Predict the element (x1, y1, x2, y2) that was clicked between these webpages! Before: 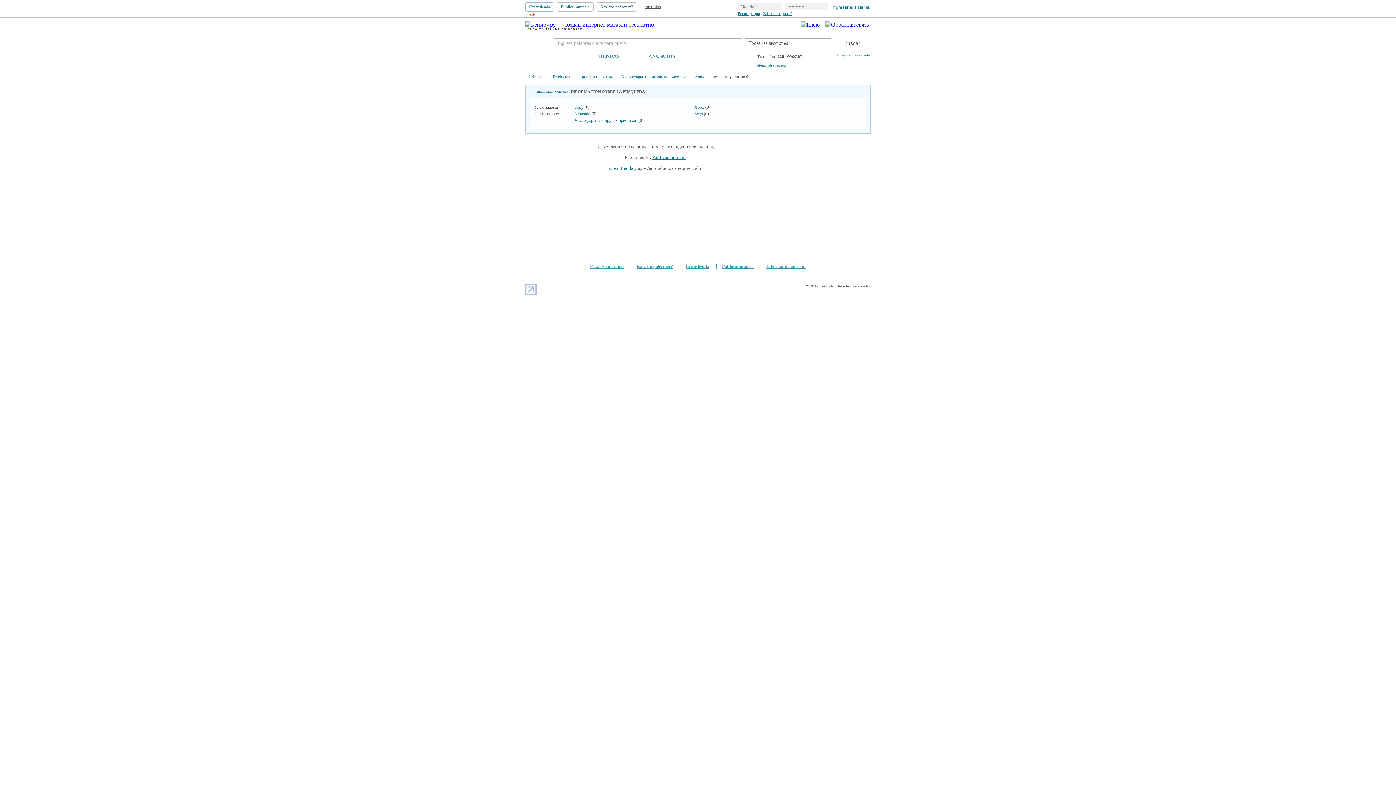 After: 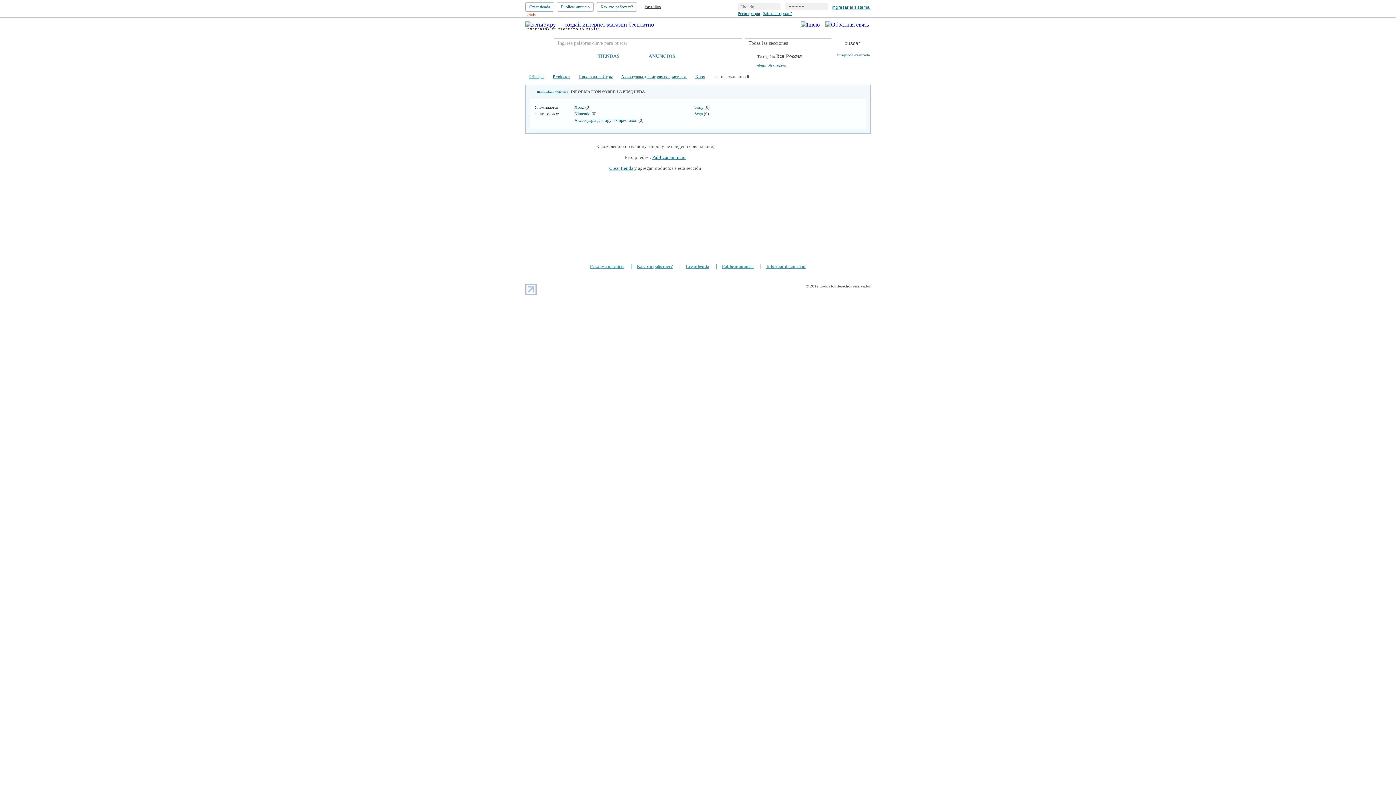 Action: bbox: (694, 104, 810, 110) label: Xbox (0)